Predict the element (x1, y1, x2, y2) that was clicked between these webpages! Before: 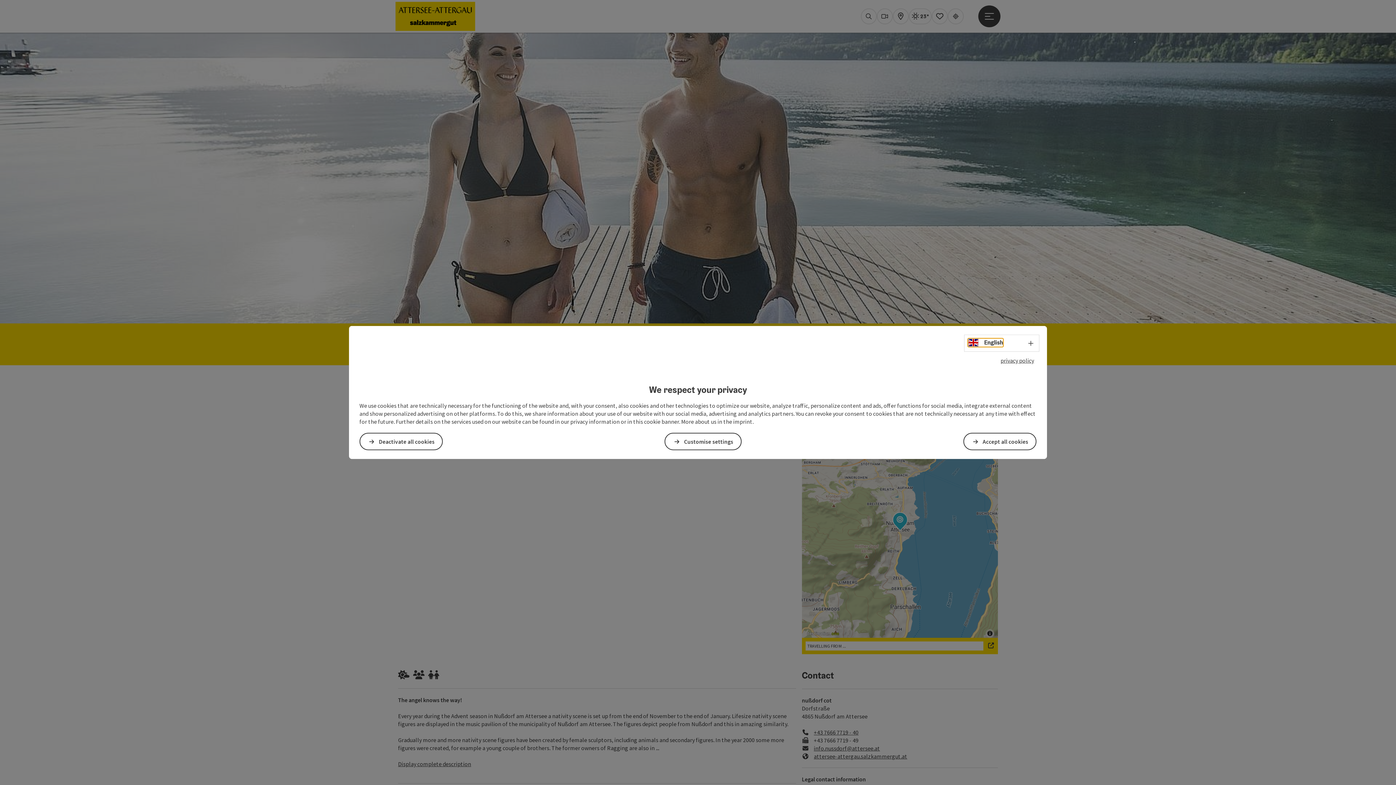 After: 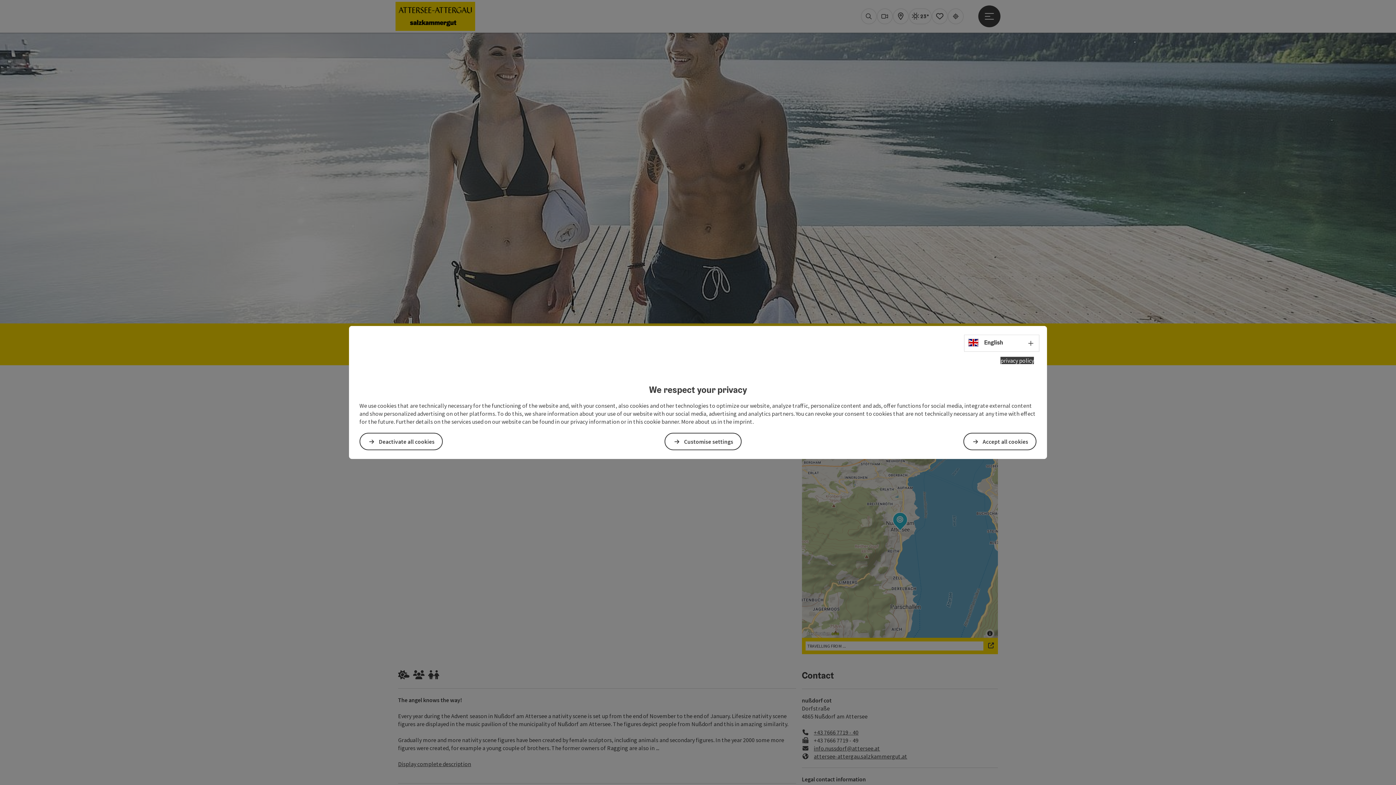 Action: label: privacy policy bbox: (1000, 357, 1034, 364)